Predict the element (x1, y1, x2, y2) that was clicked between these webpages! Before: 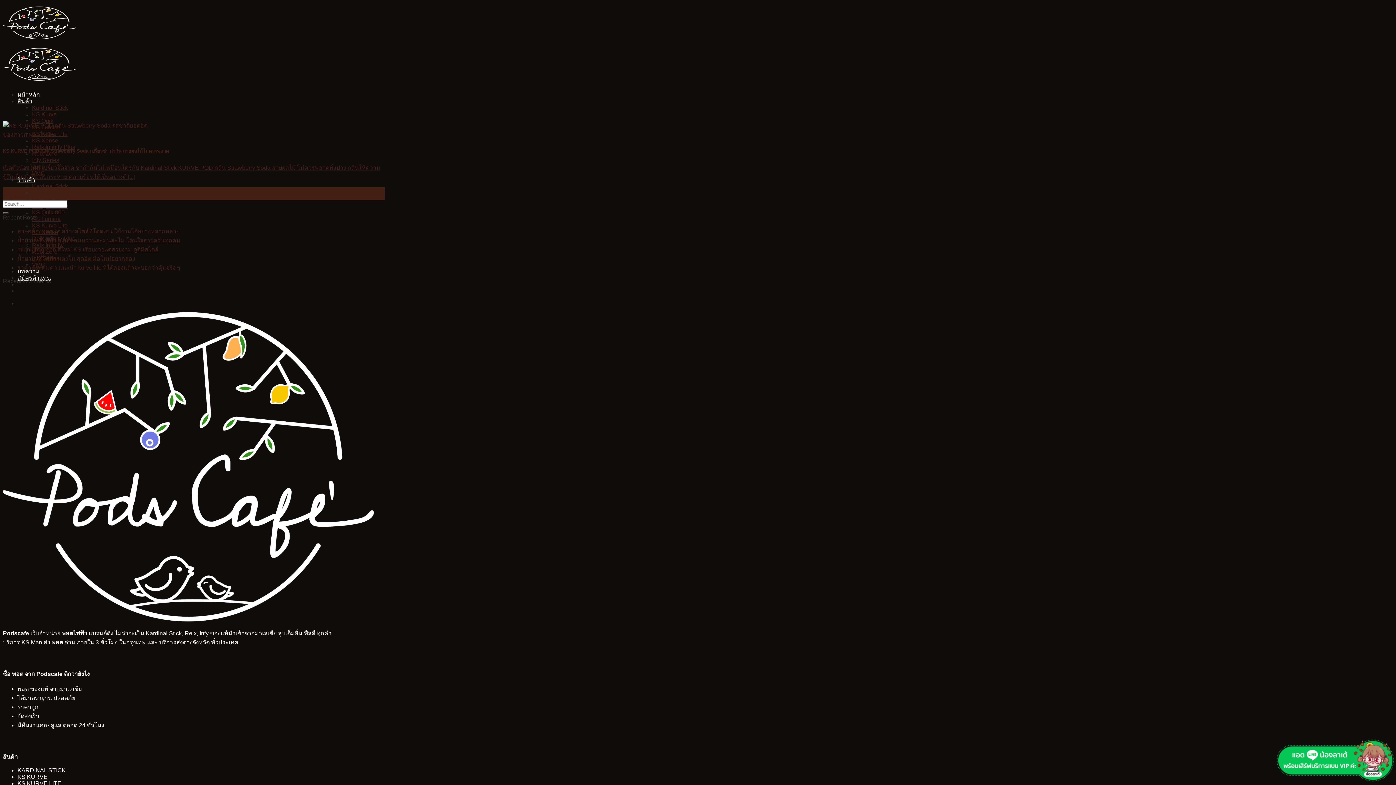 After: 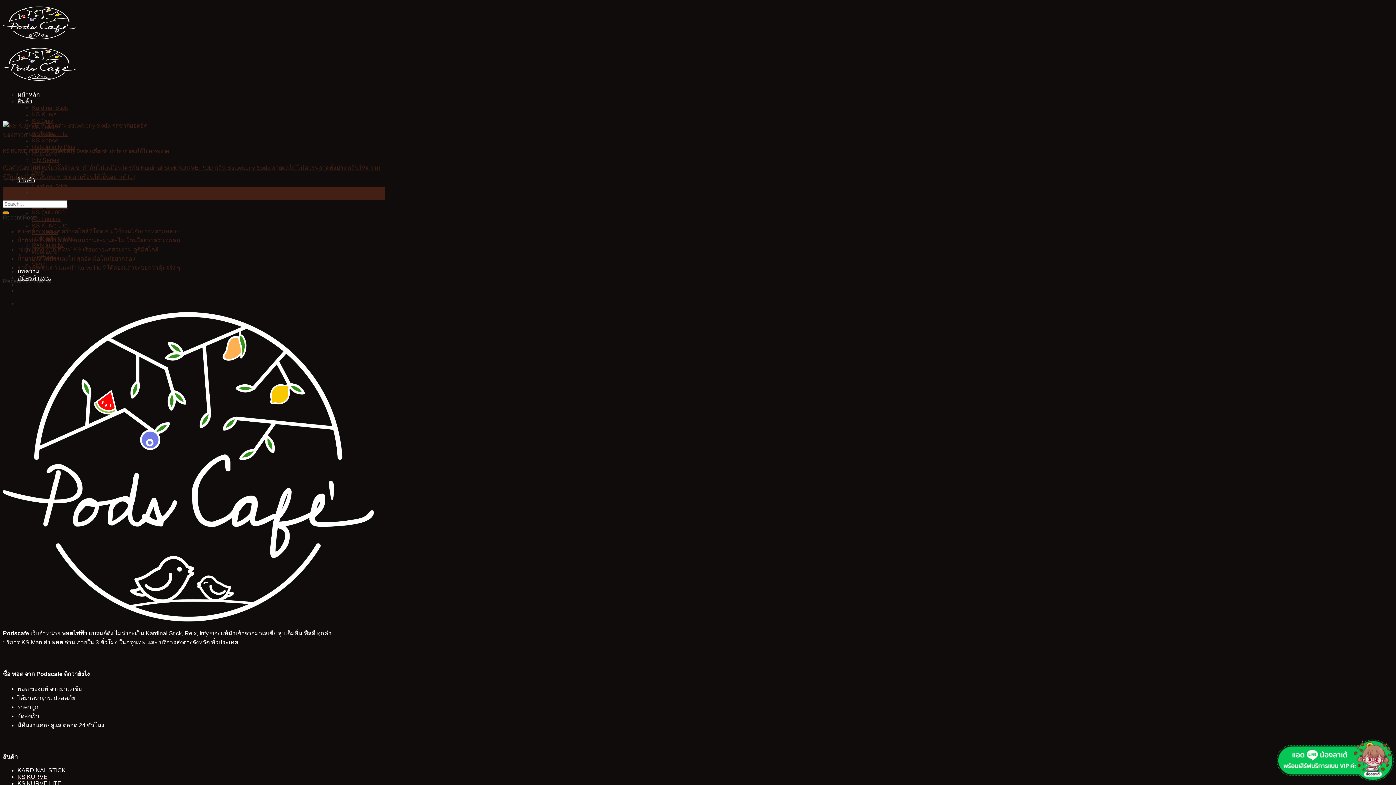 Action: bbox: (2, 211, 8, 214) label: Submit